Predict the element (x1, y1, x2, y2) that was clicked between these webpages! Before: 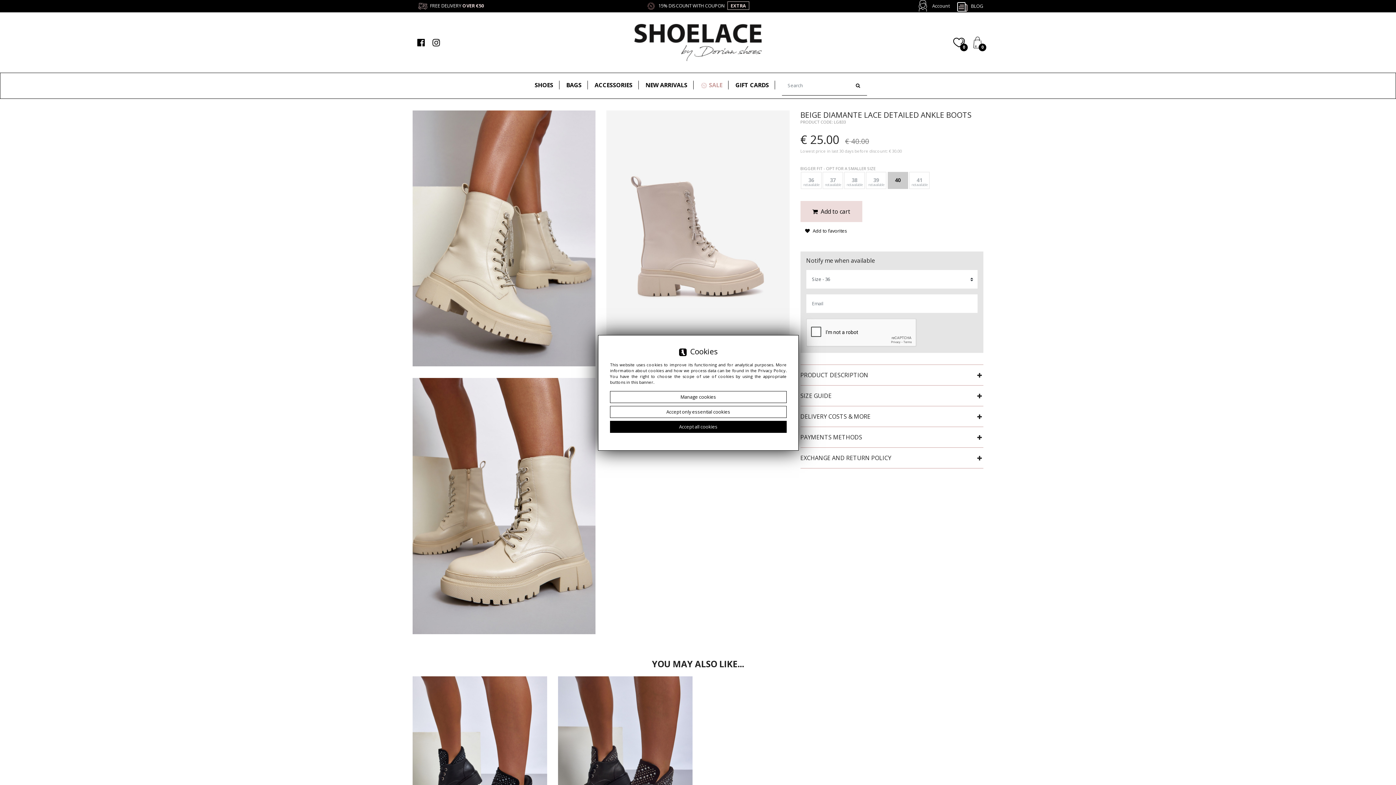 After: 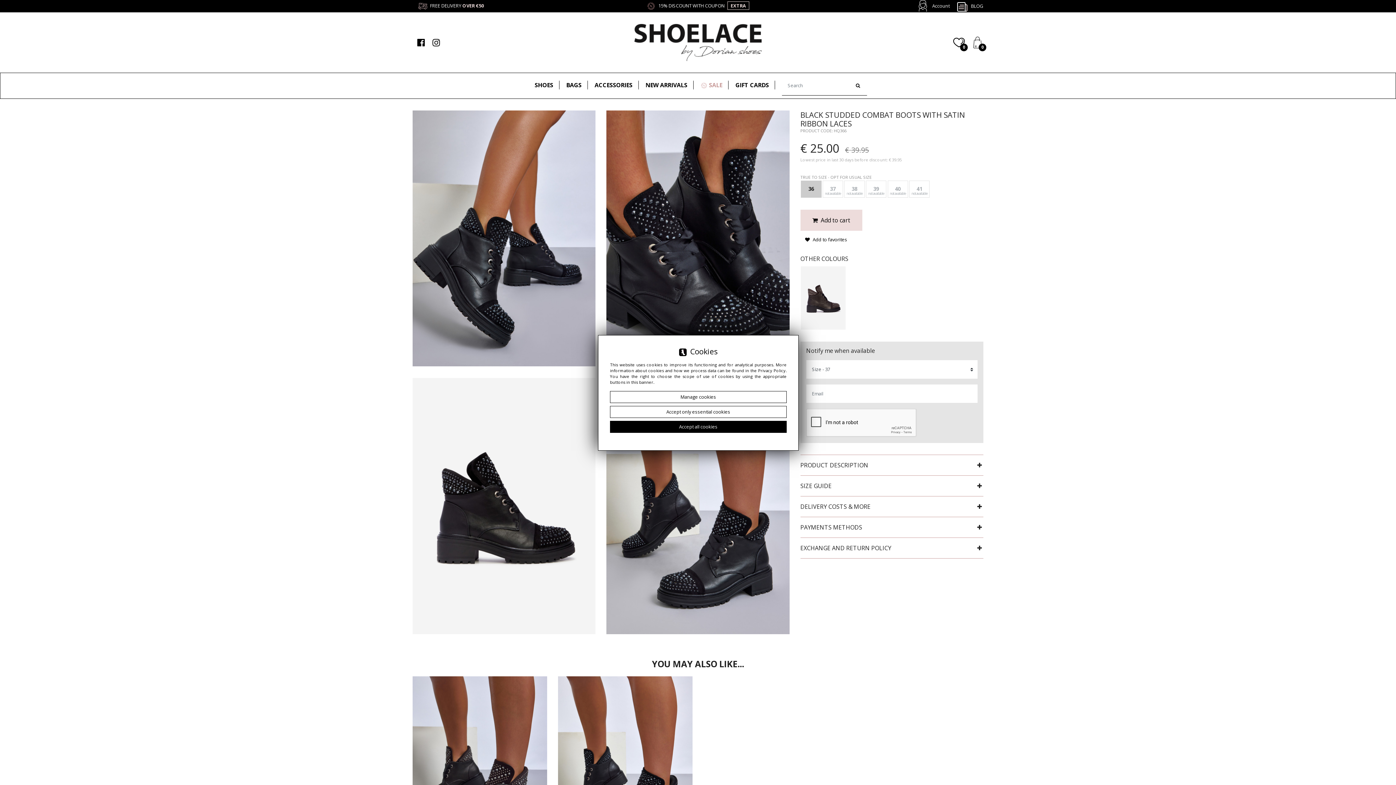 Action: bbox: (412, 767, 547, 773)